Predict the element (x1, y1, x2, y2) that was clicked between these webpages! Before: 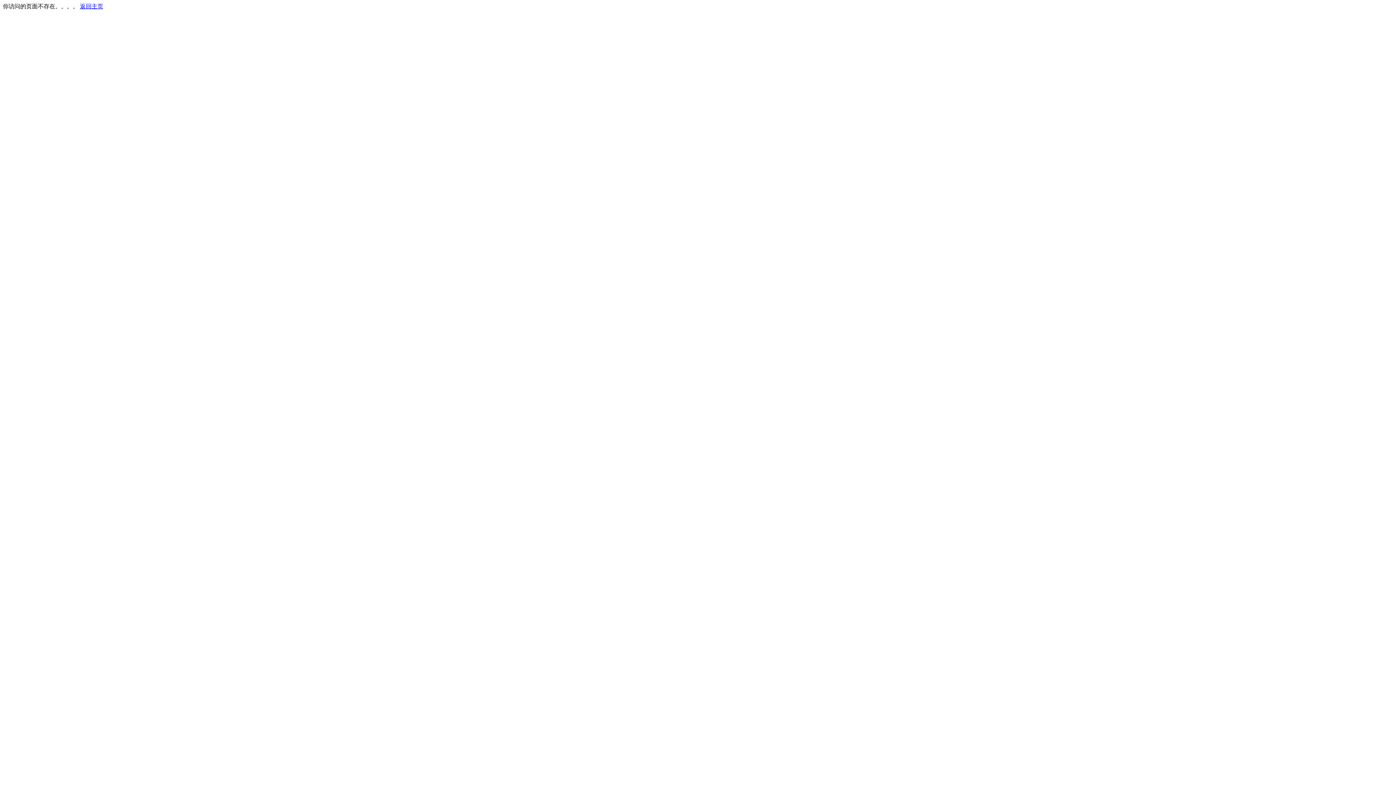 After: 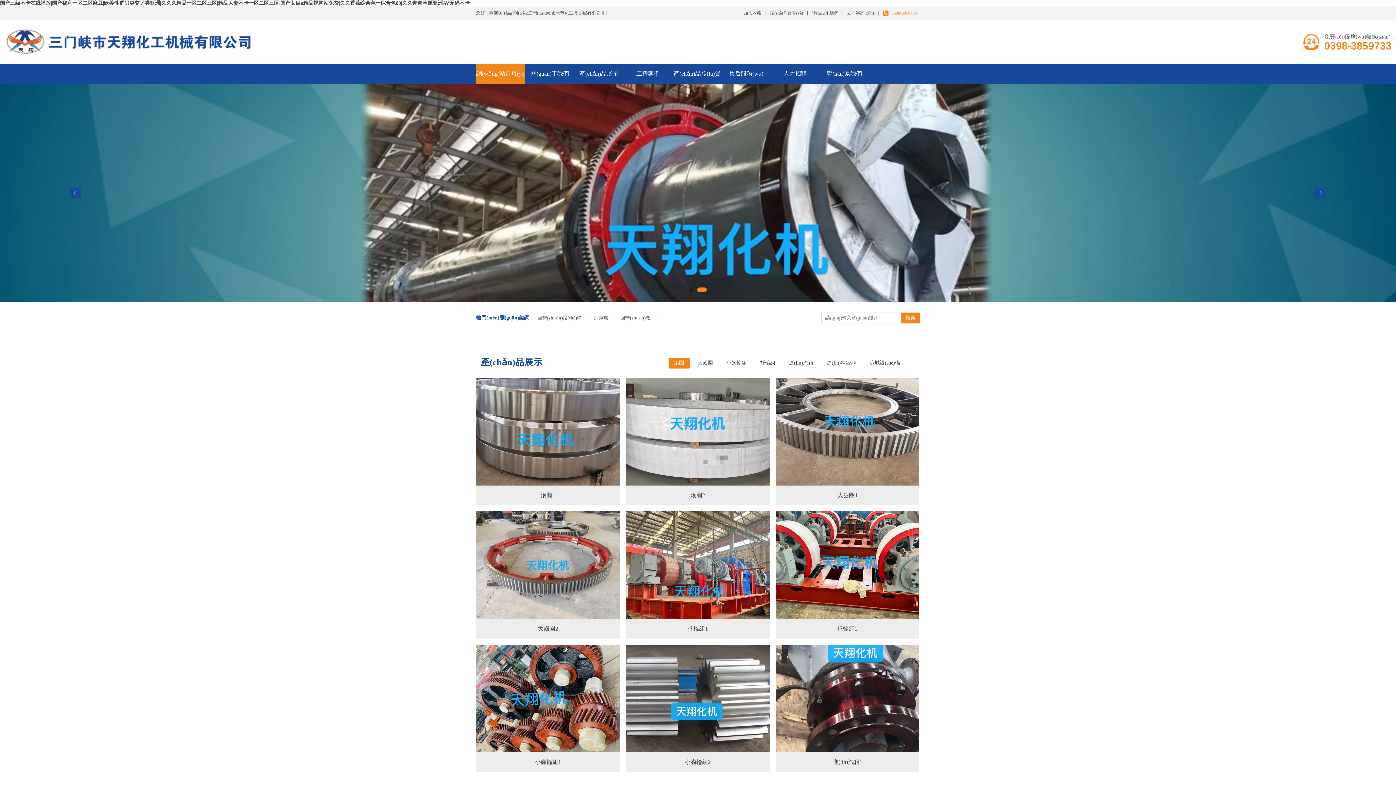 Action: label: 返回主页 bbox: (80, 3, 103, 9)